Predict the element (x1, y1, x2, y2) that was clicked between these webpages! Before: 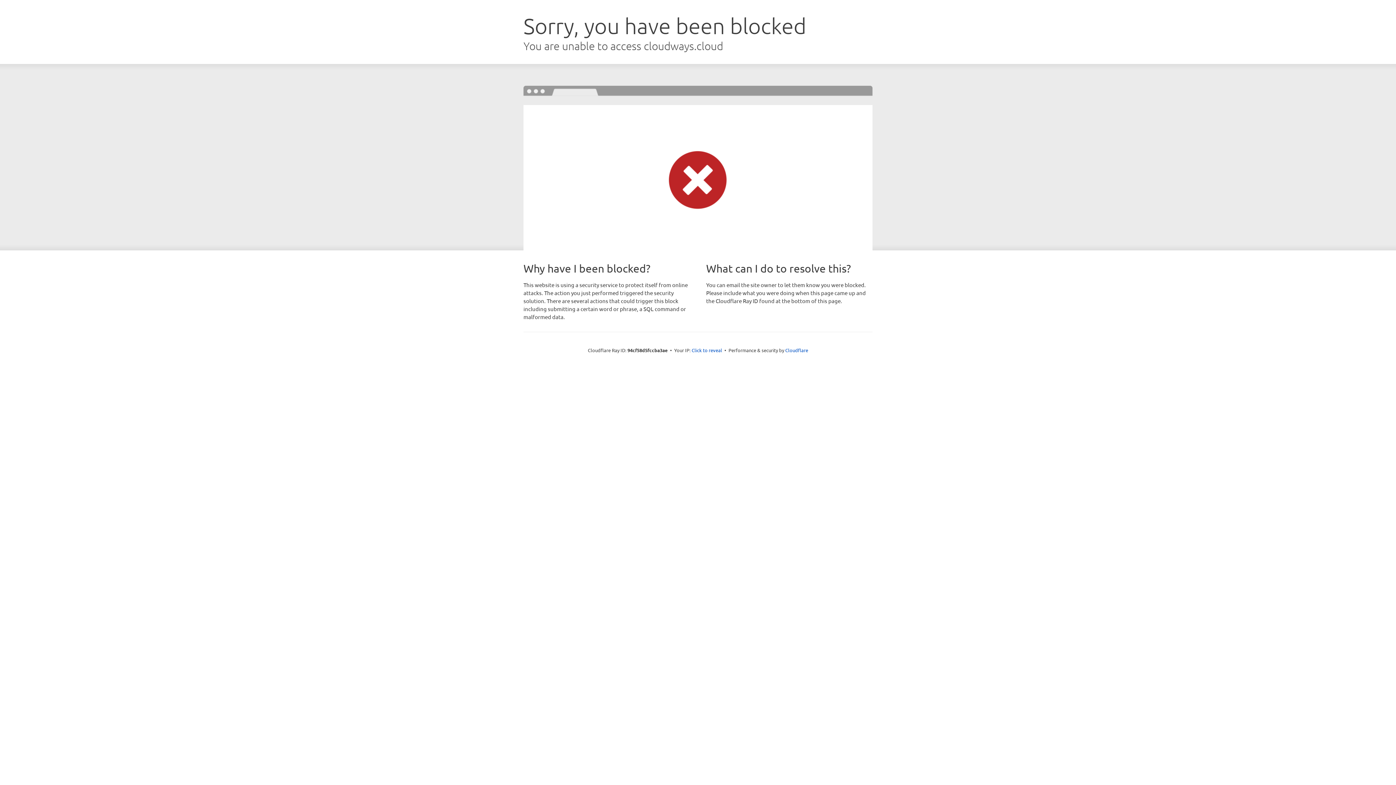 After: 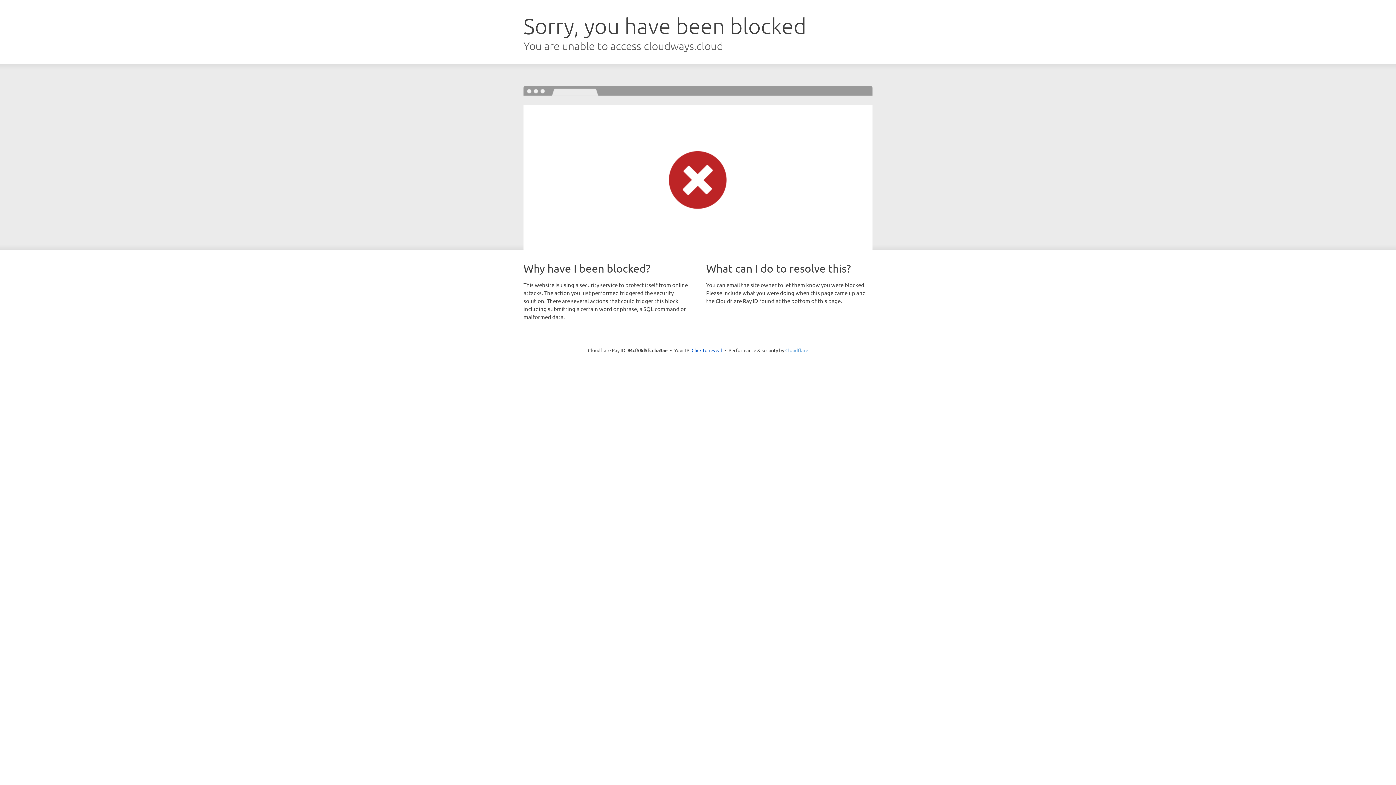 Action: label: Cloudflare bbox: (785, 347, 808, 353)